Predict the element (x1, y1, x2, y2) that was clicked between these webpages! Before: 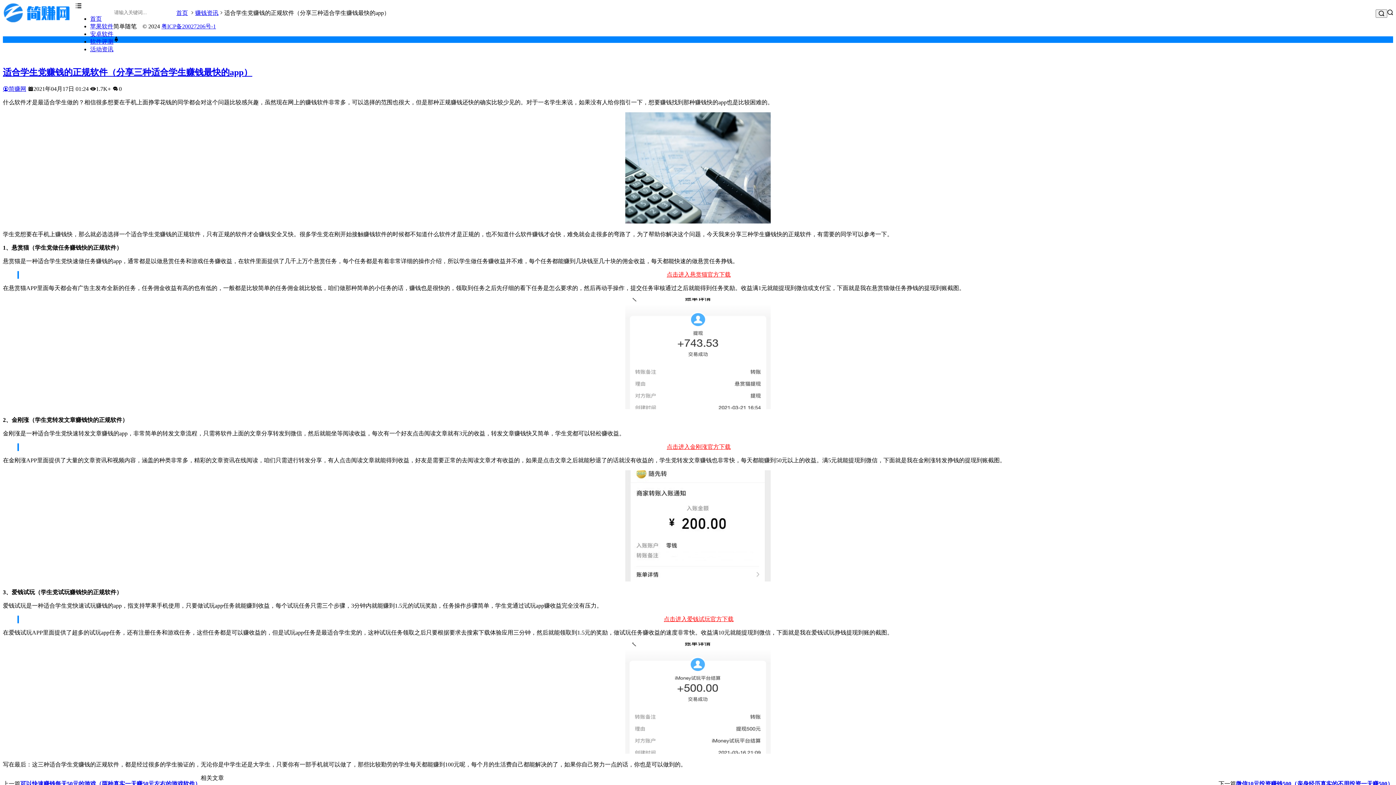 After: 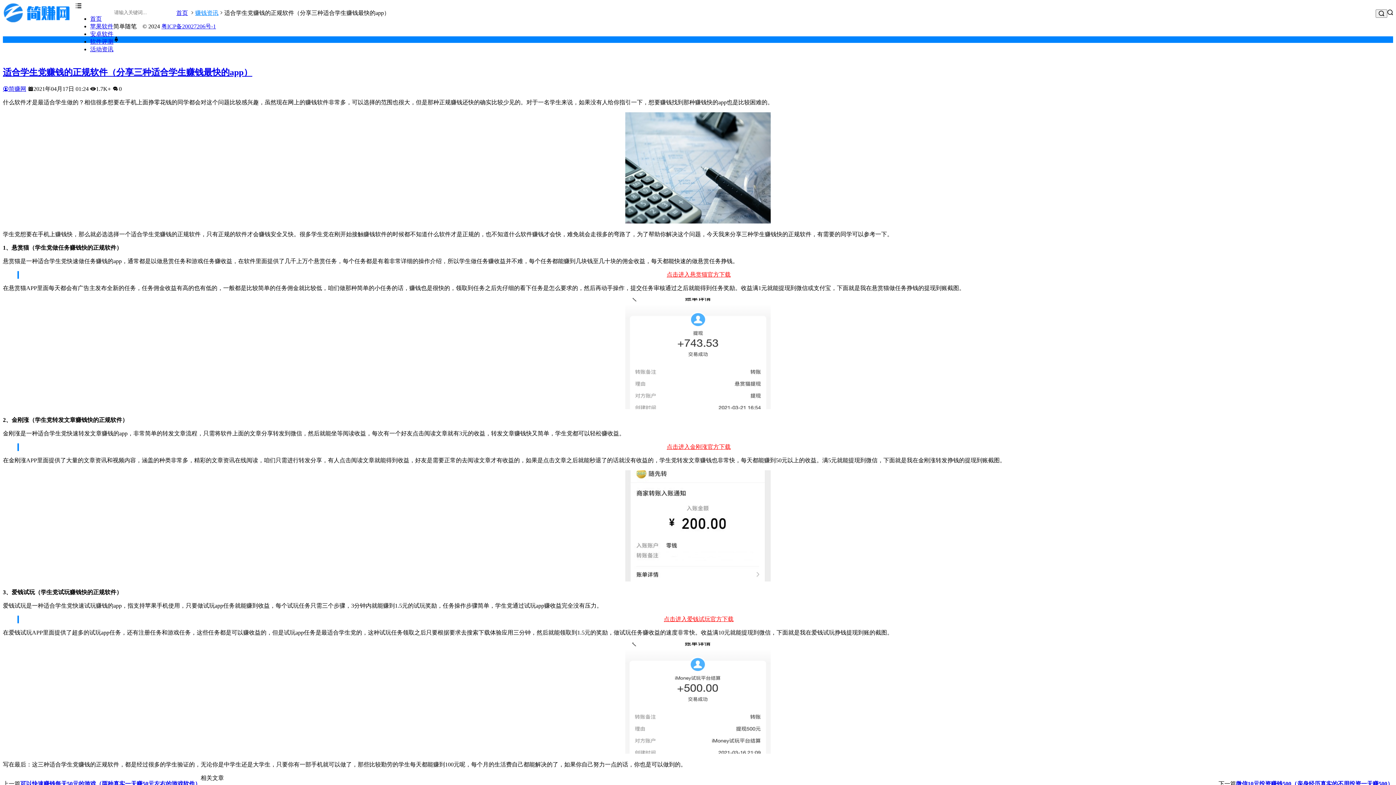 Action: label: 赚钱资讯 bbox: (195, 9, 218, 16)